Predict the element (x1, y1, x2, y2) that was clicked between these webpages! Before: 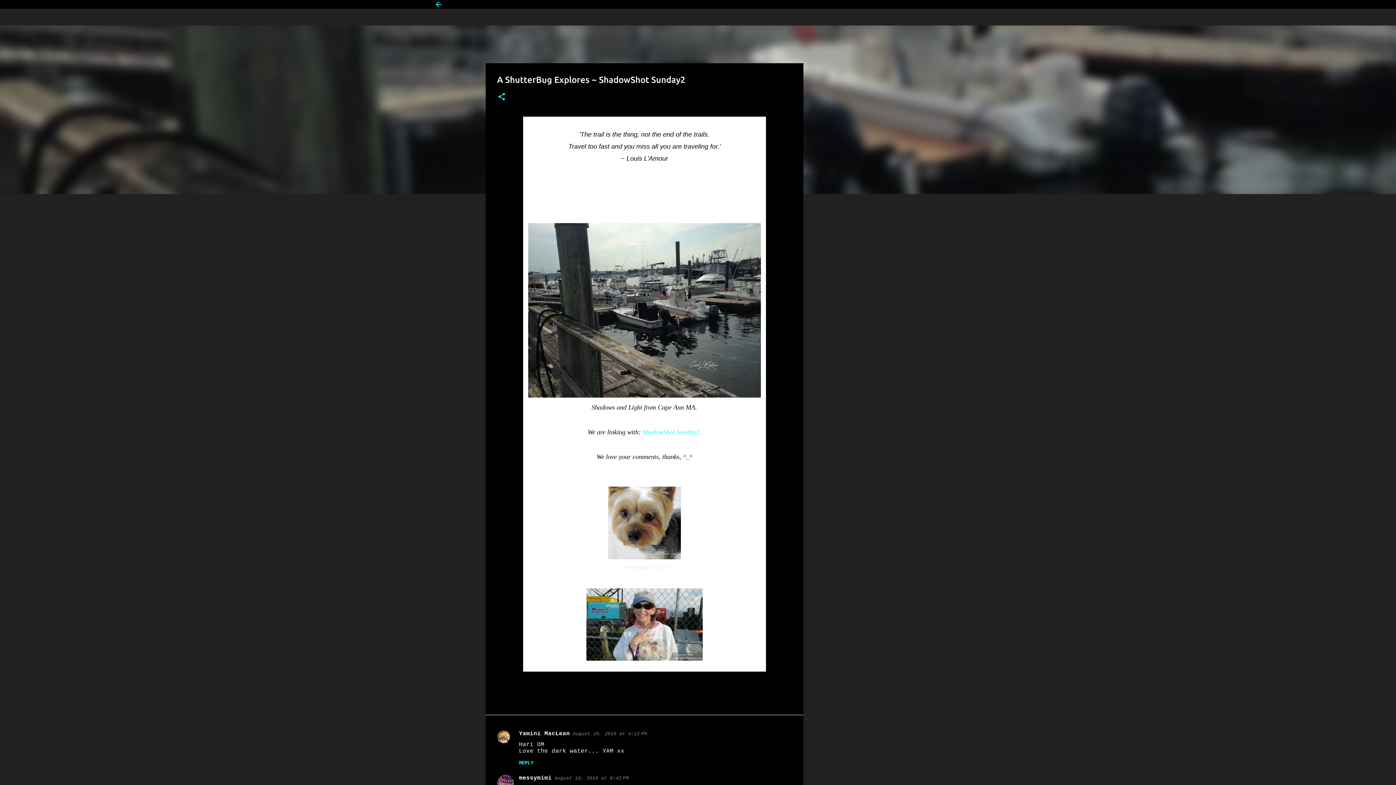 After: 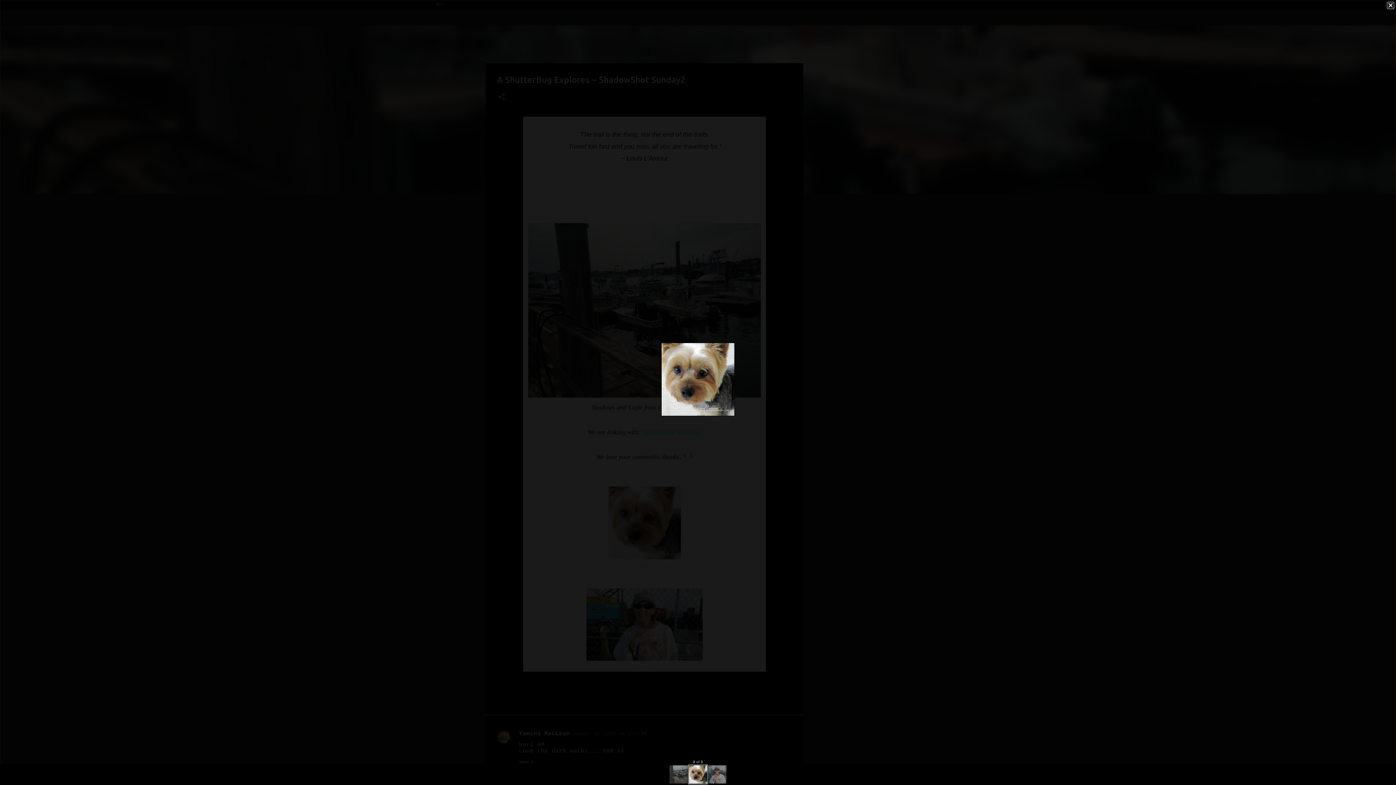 Action: bbox: (608, 486, 680, 563)